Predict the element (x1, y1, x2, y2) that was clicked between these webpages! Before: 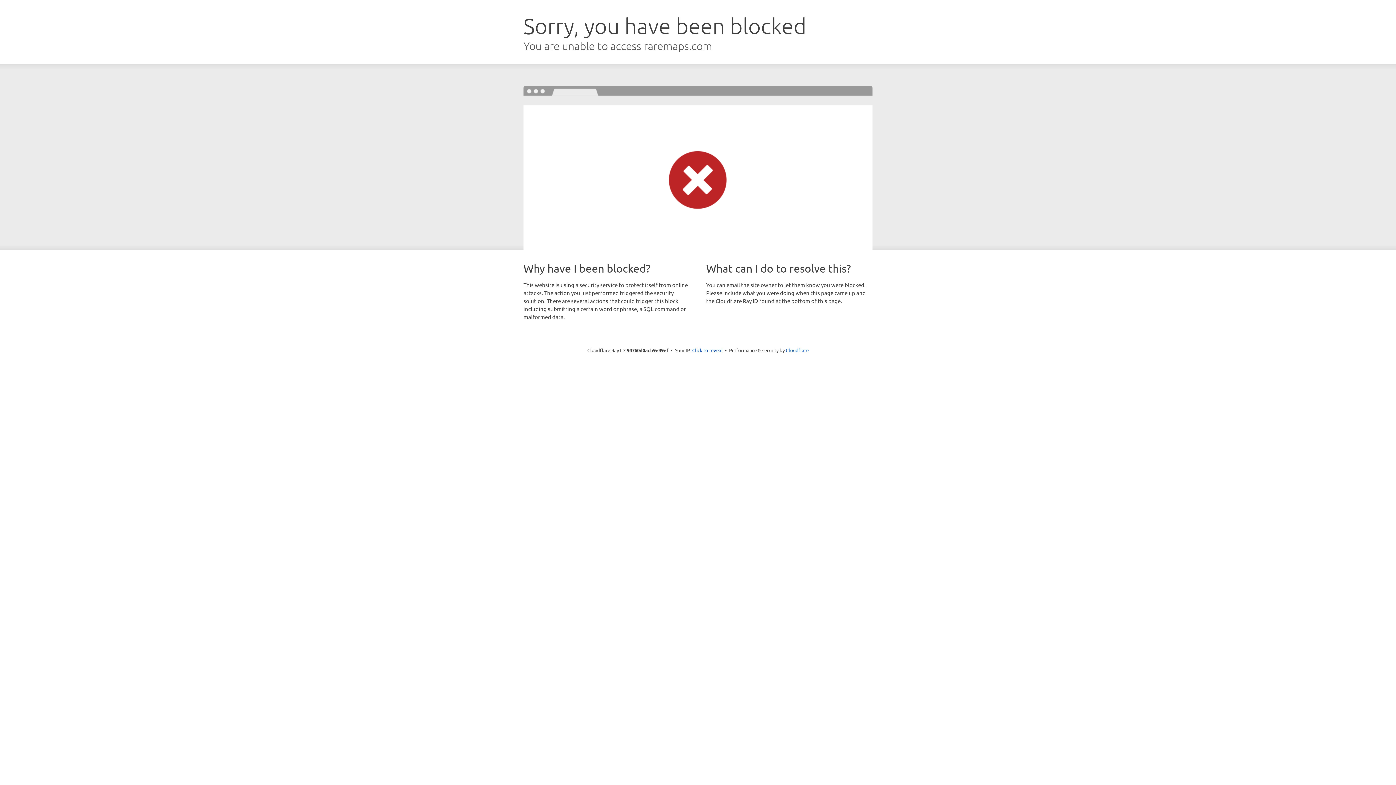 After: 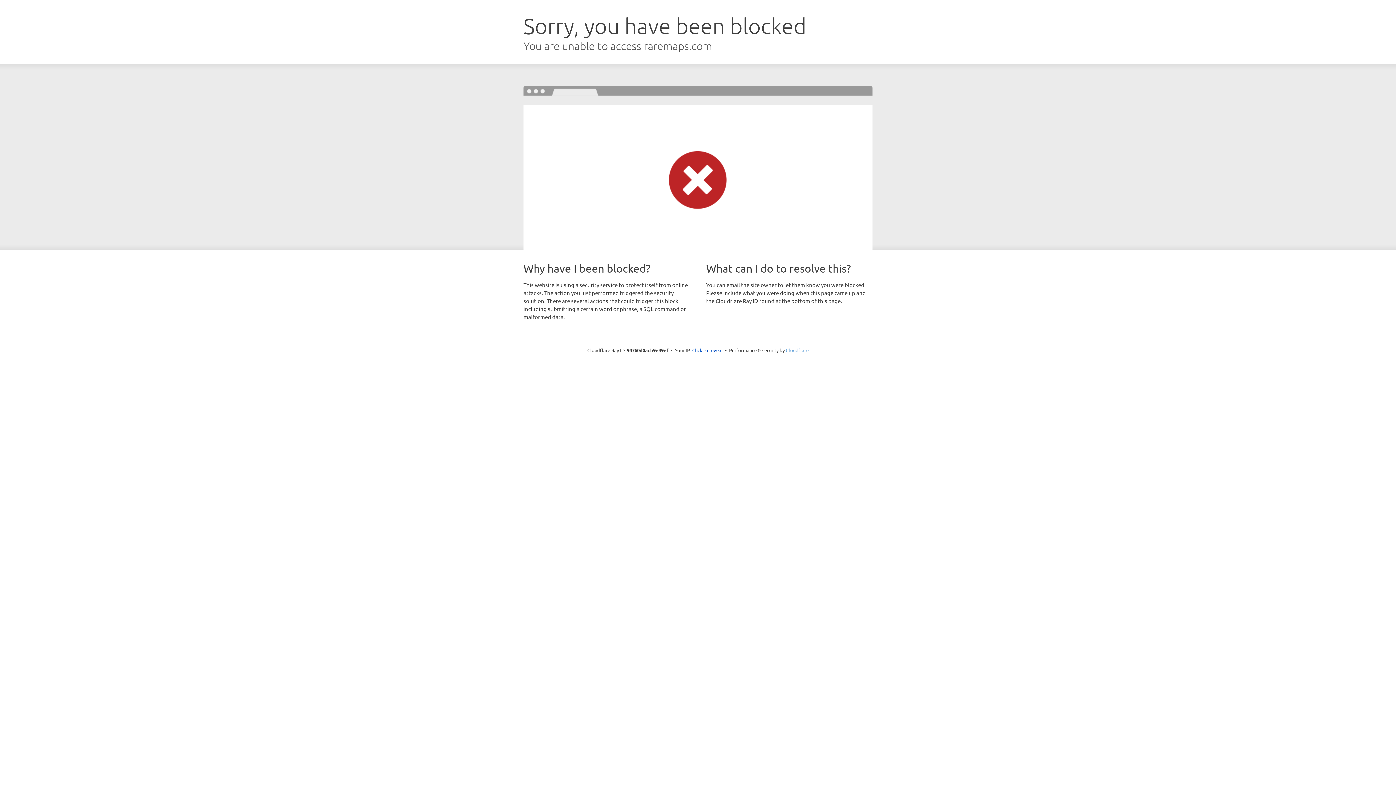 Action: bbox: (786, 347, 808, 353) label: Cloudflare